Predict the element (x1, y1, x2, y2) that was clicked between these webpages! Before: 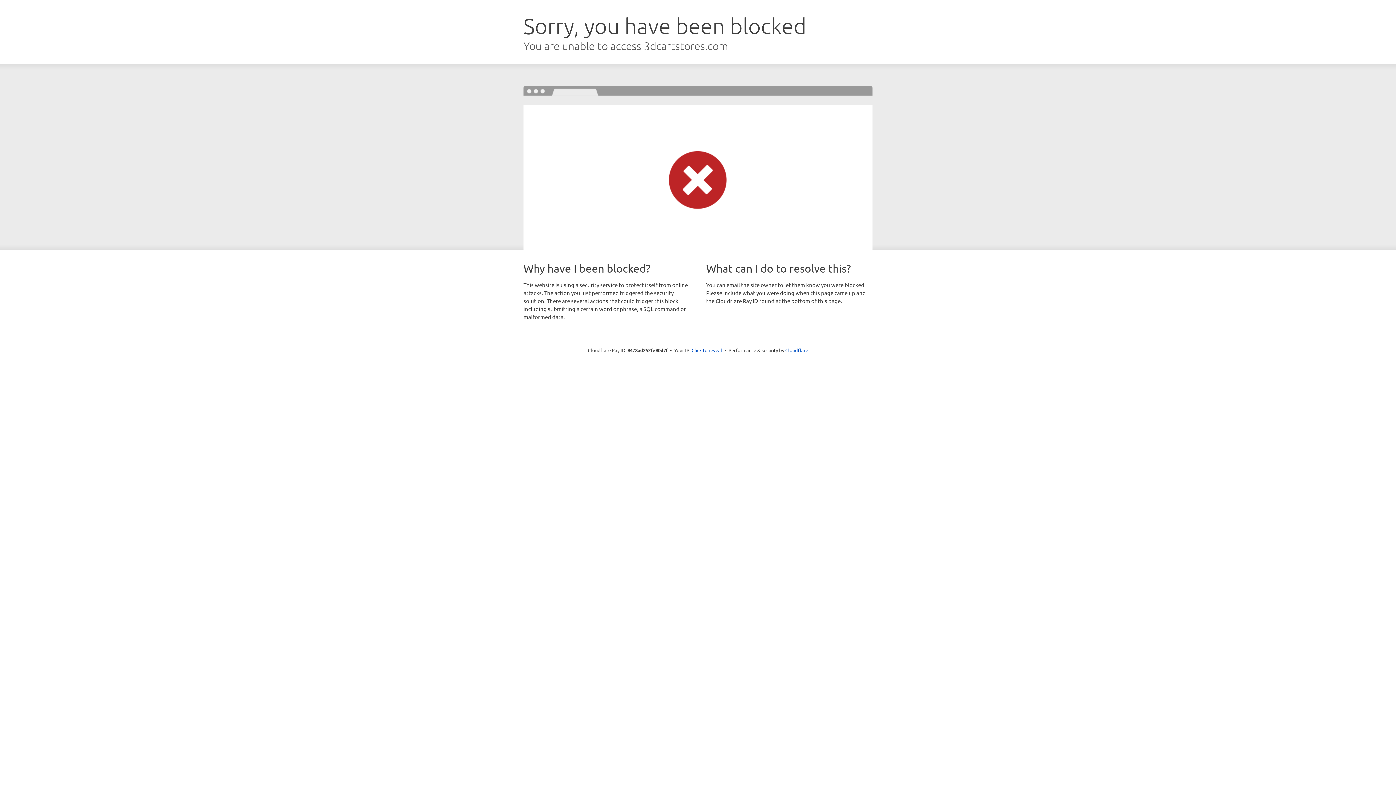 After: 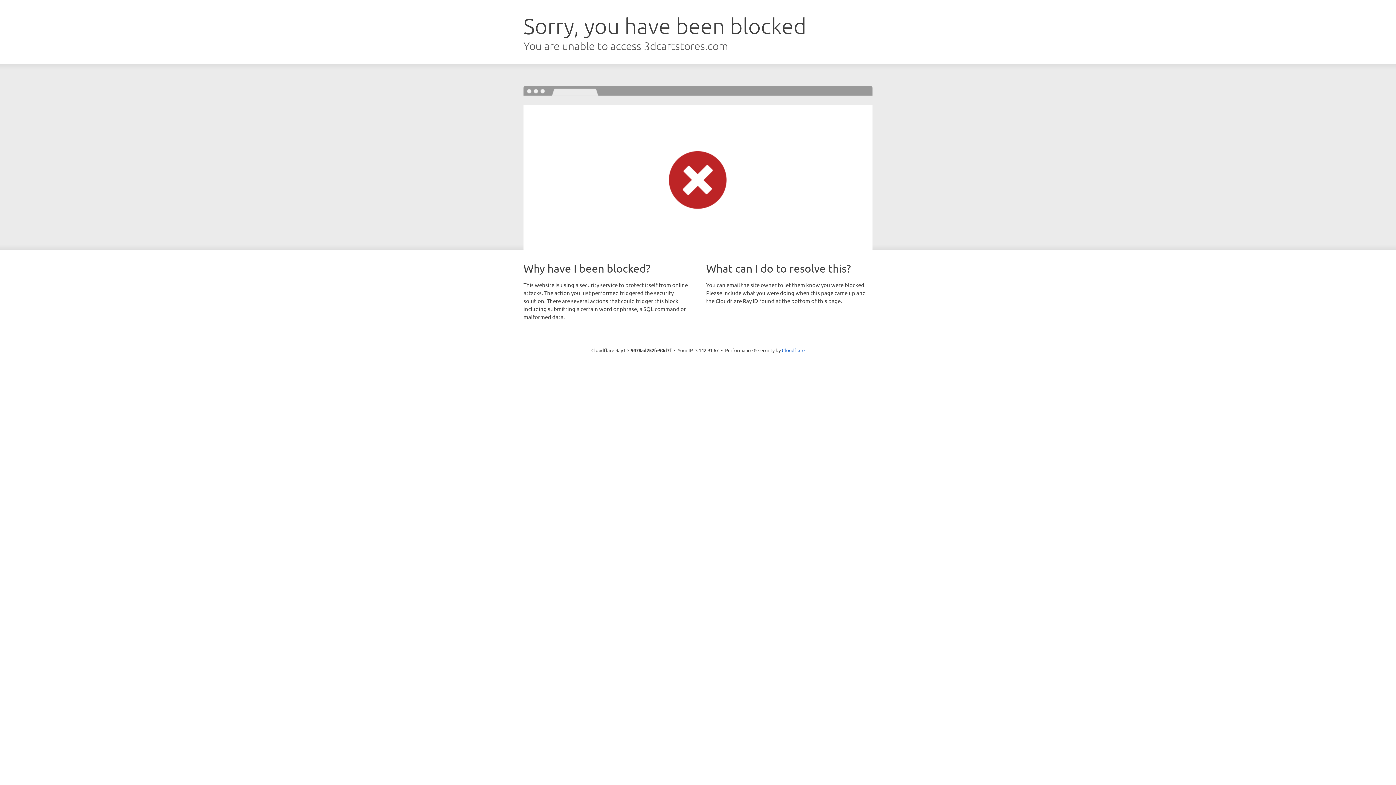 Action: bbox: (691, 346, 722, 353) label: Click to reveal